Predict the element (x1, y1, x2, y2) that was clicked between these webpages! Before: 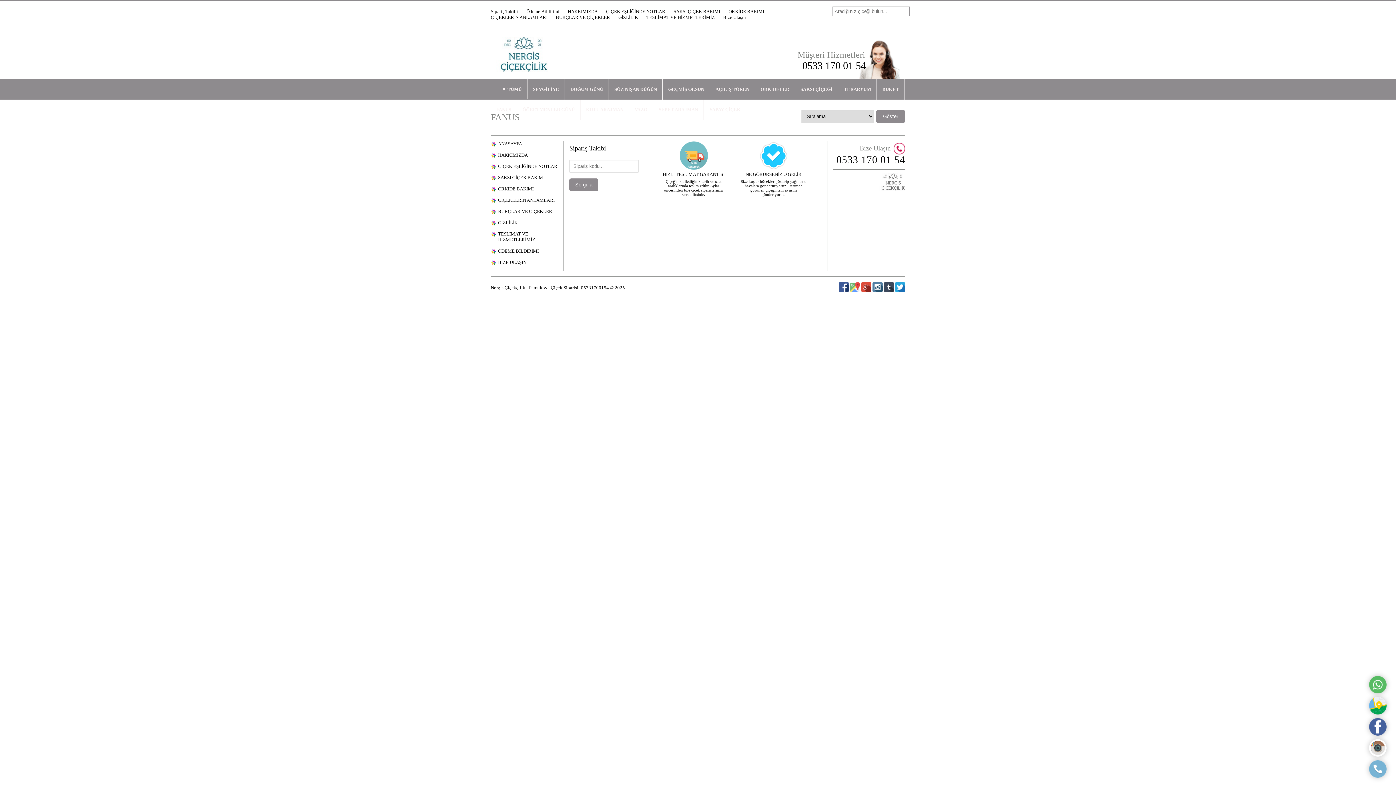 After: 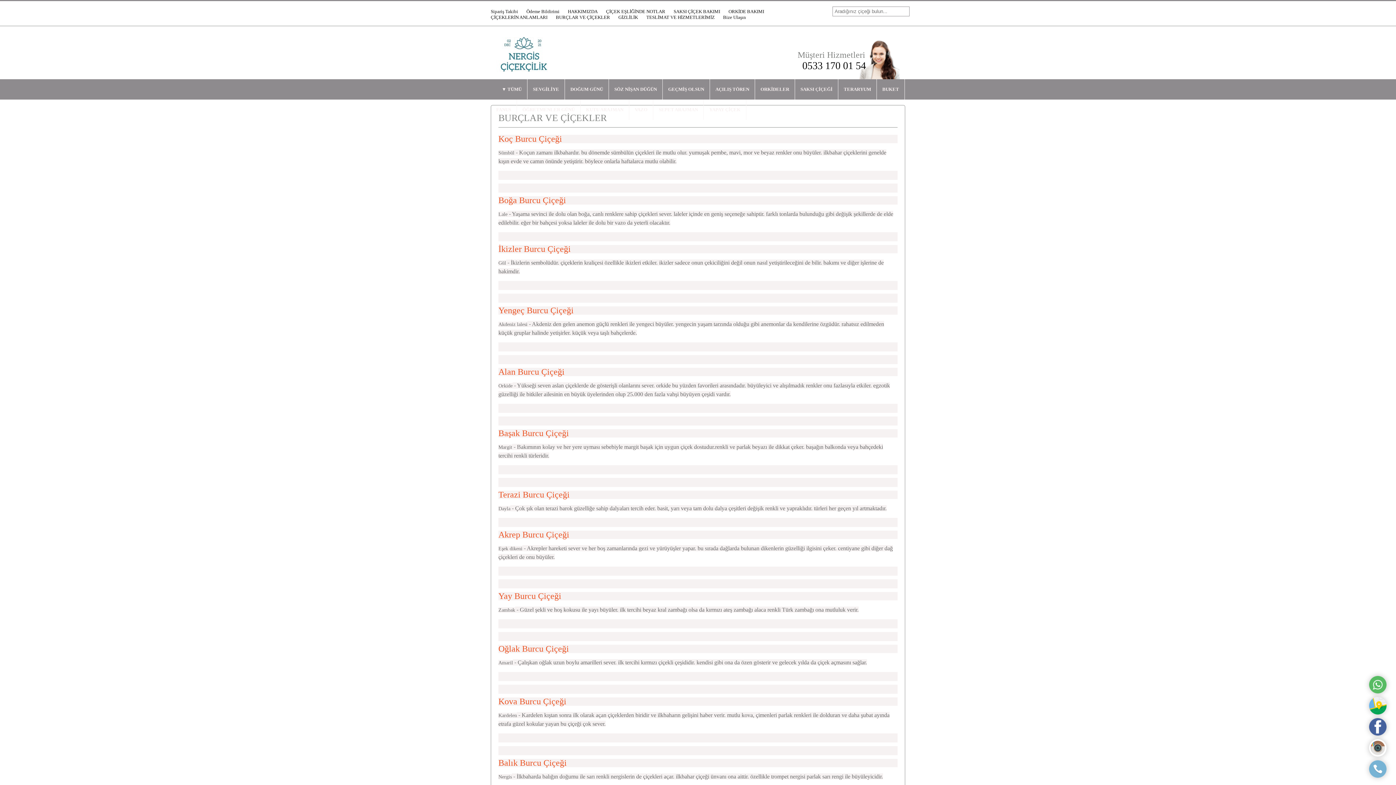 Action: label: BURÇLAR VE ÇİÇEKLER bbox: (556, 14, 610, 20)